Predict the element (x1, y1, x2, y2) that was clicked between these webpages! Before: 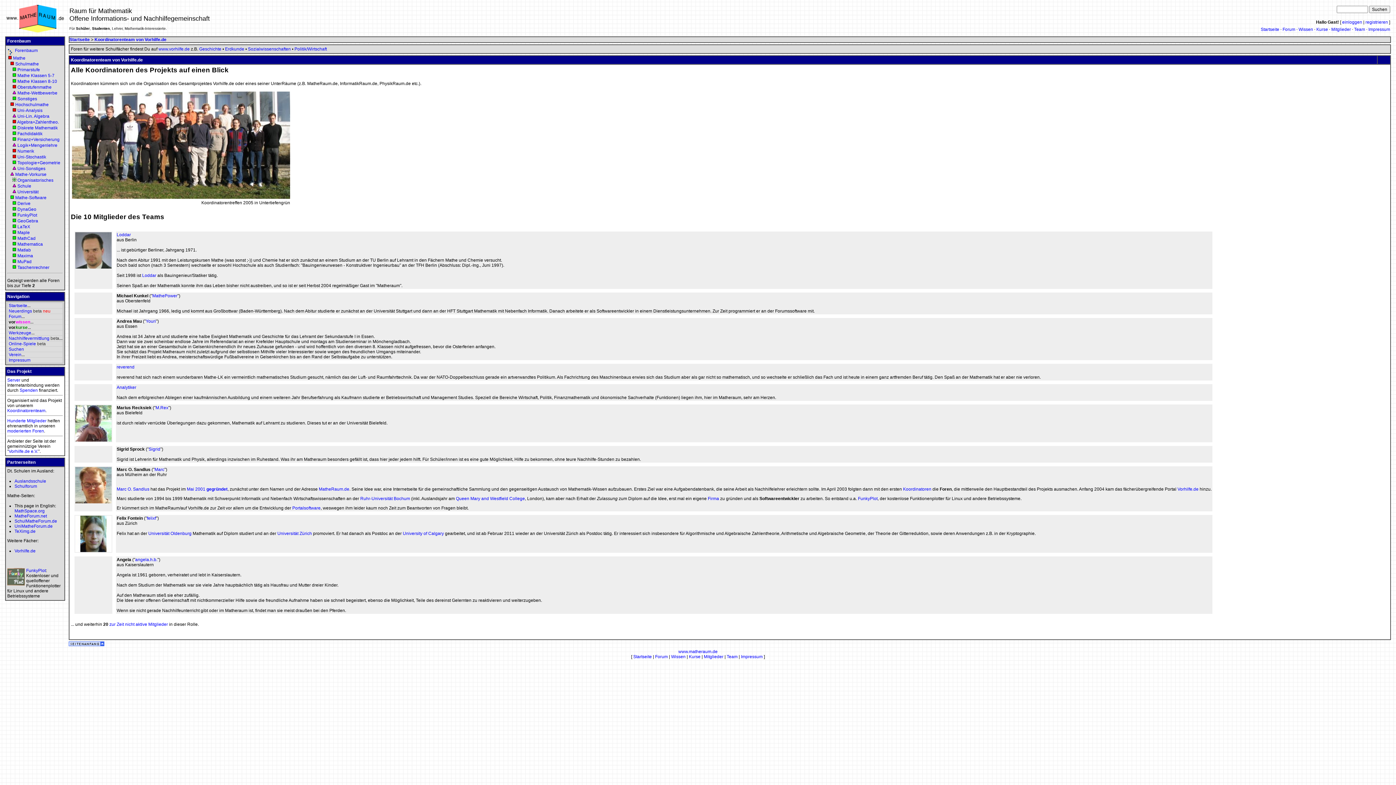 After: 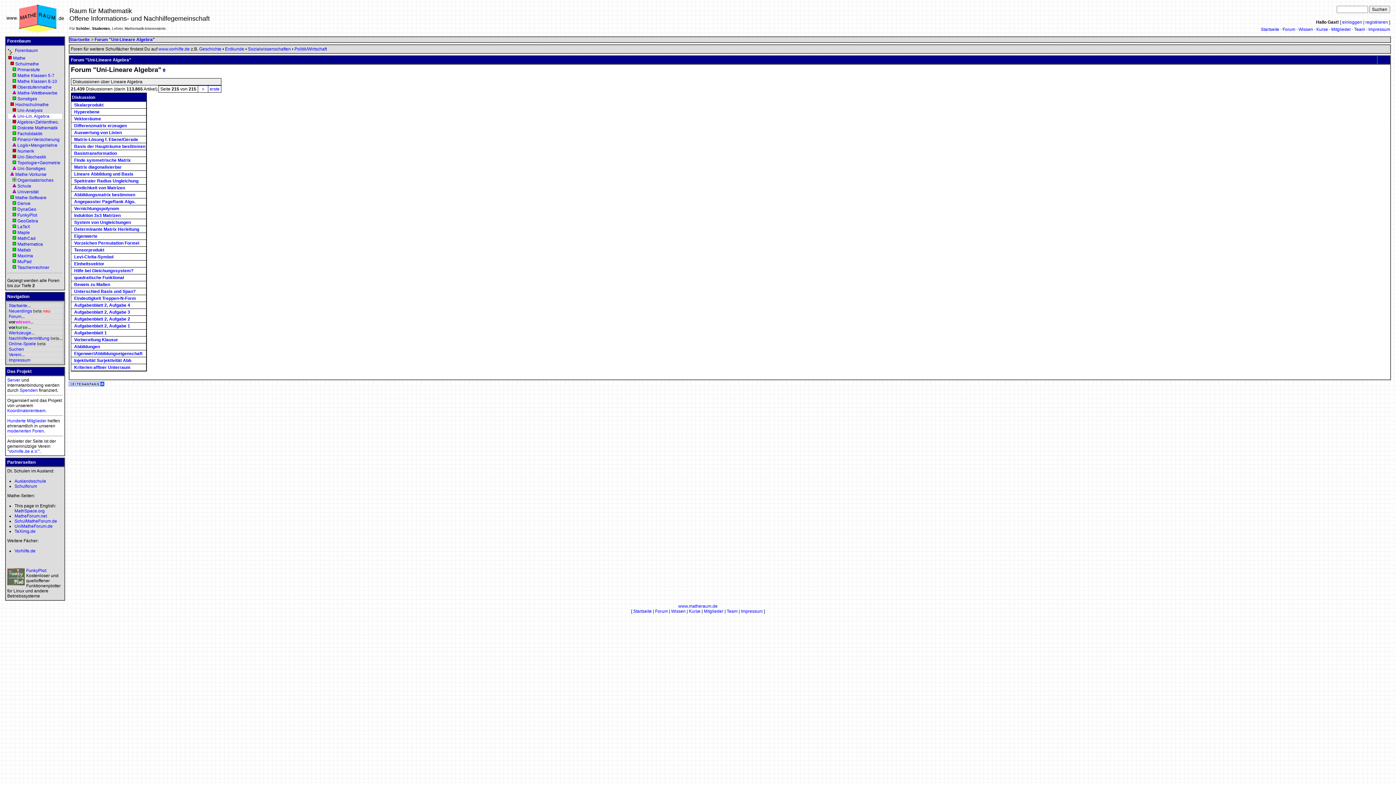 Action: bbox: (12, 113, 16, 118)